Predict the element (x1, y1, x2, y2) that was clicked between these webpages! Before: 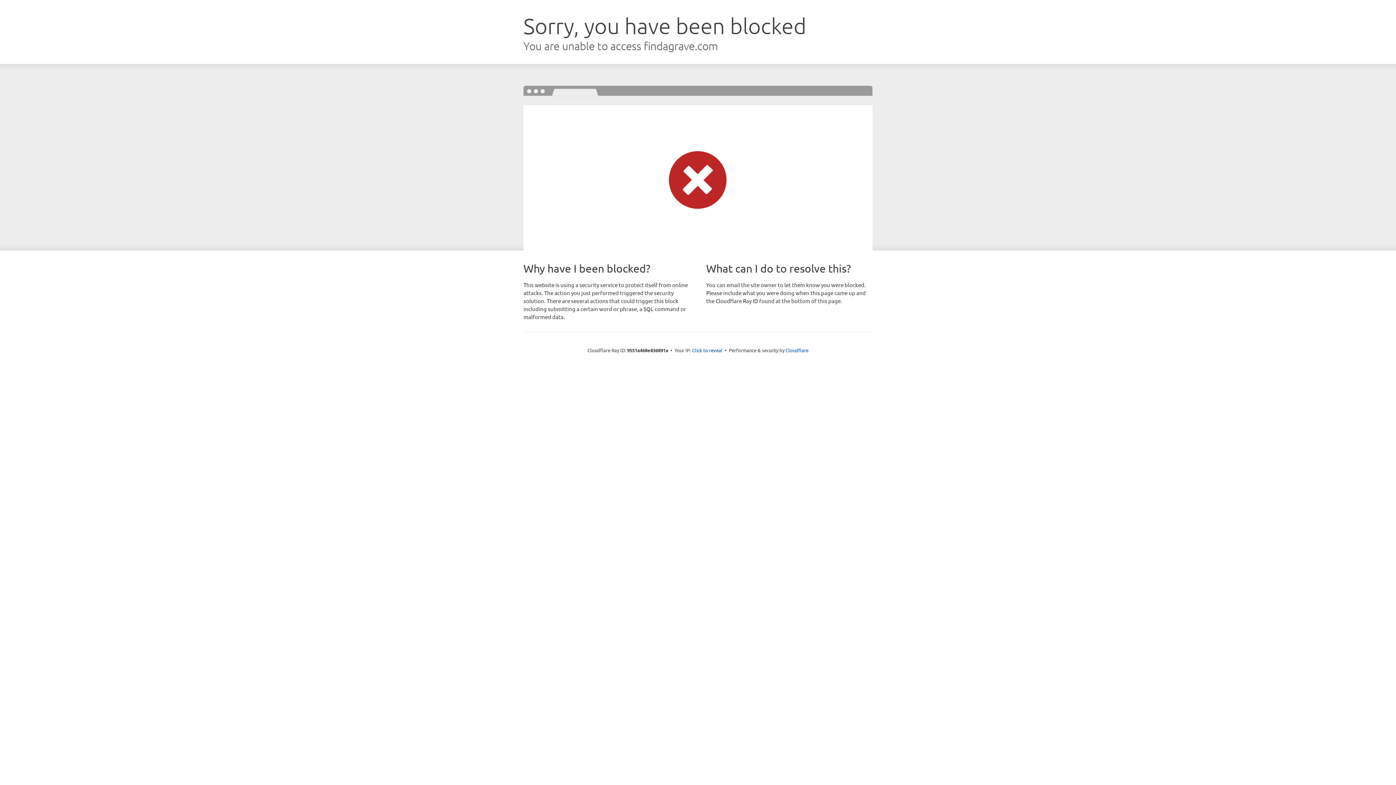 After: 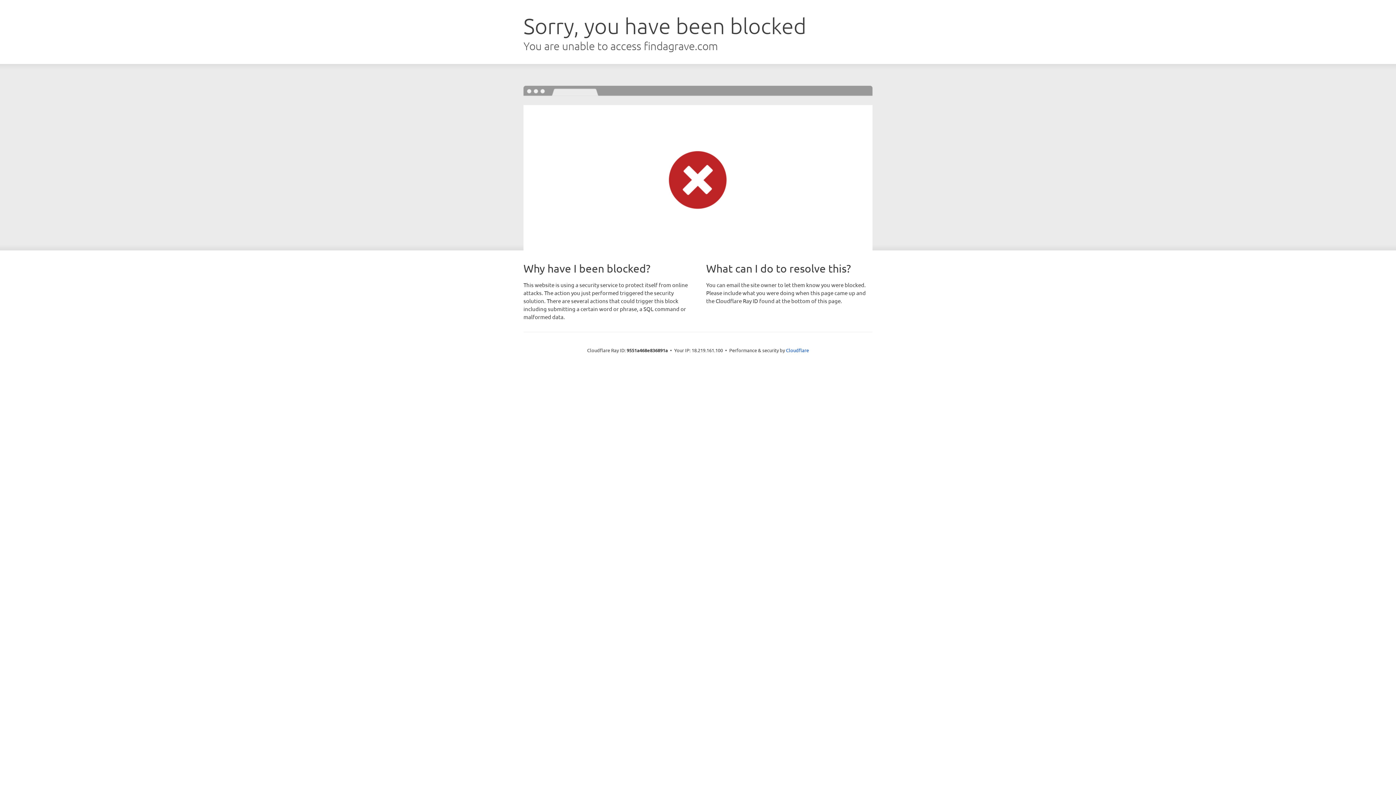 Action: label: Click to reveal bbox: (692, 346, 722, 353)